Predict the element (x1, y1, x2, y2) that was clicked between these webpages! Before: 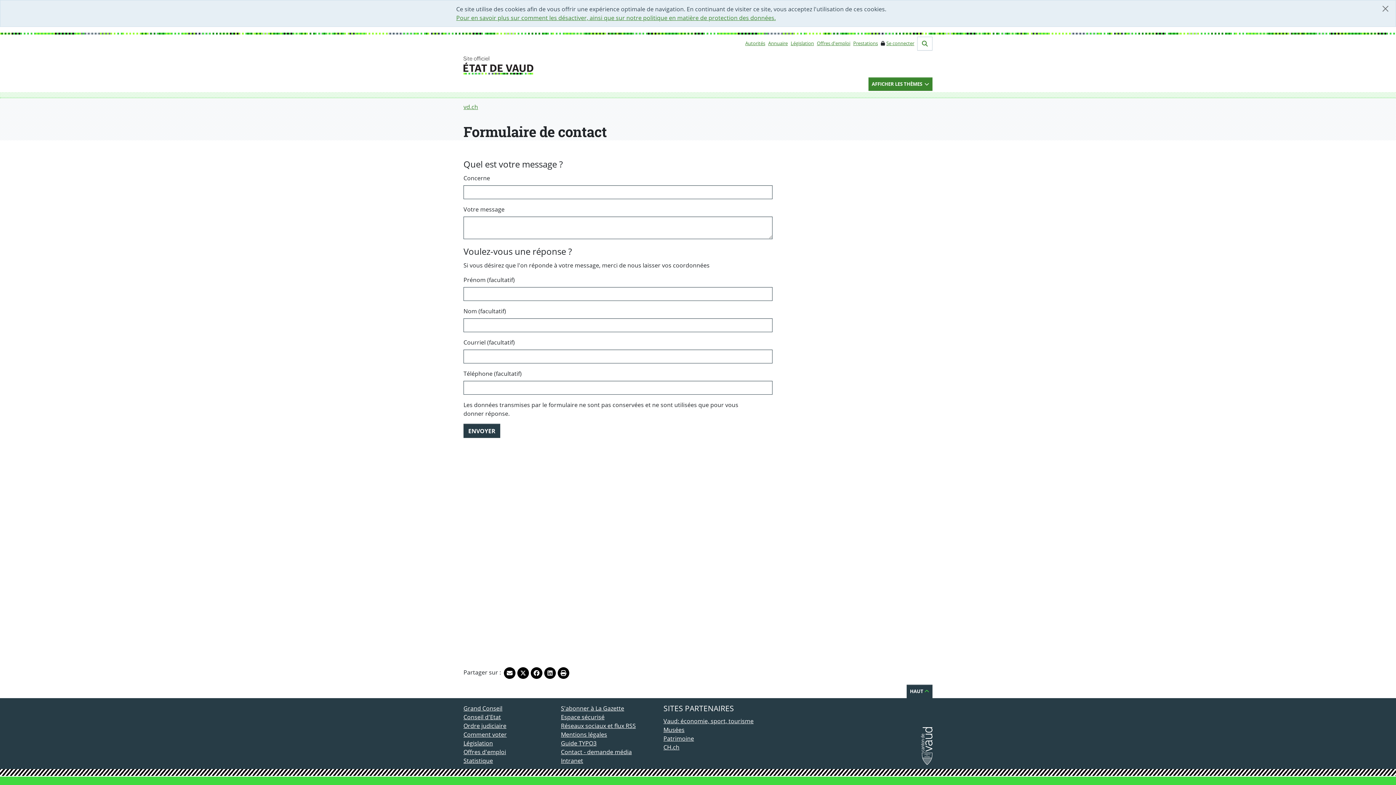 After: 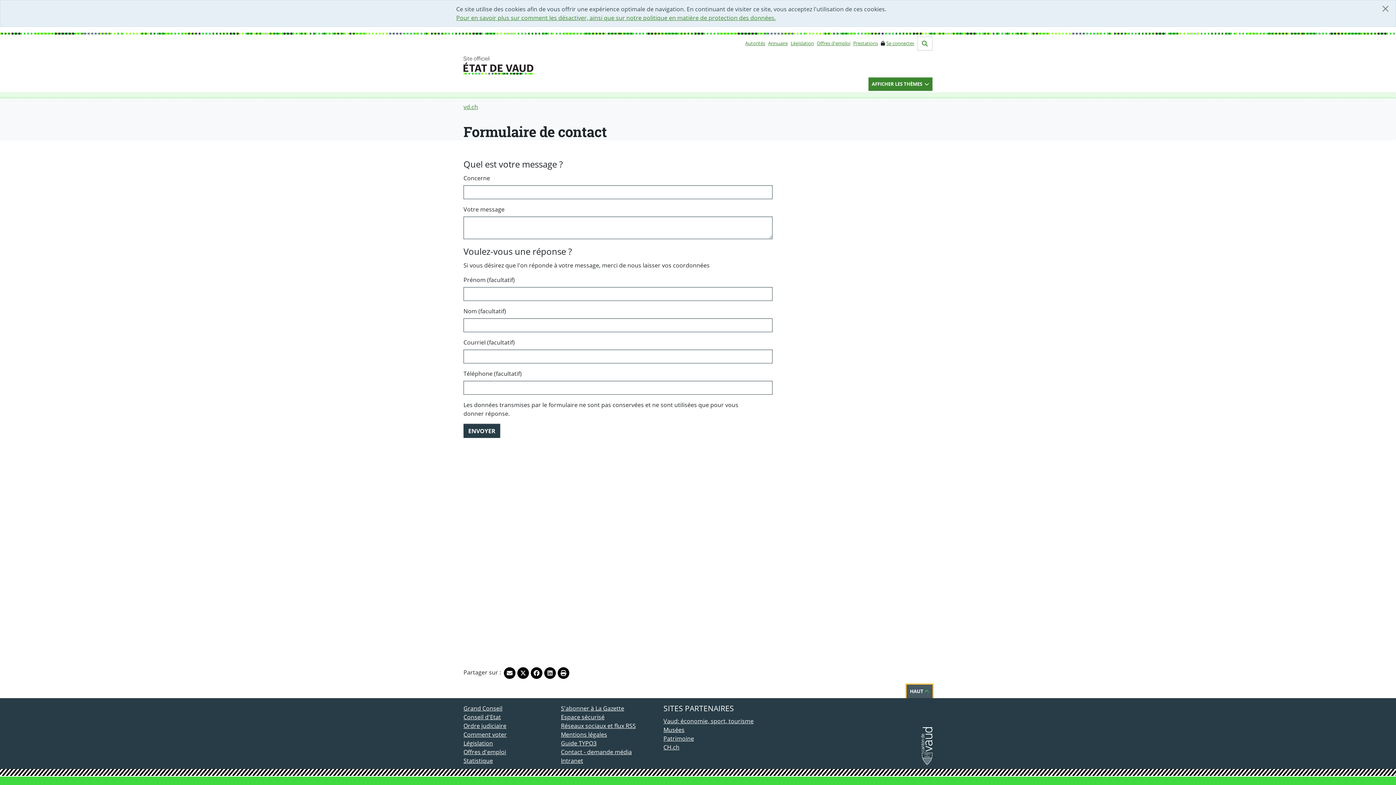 Action: bbox: (906, 685, 932, 698) label: HAUT 